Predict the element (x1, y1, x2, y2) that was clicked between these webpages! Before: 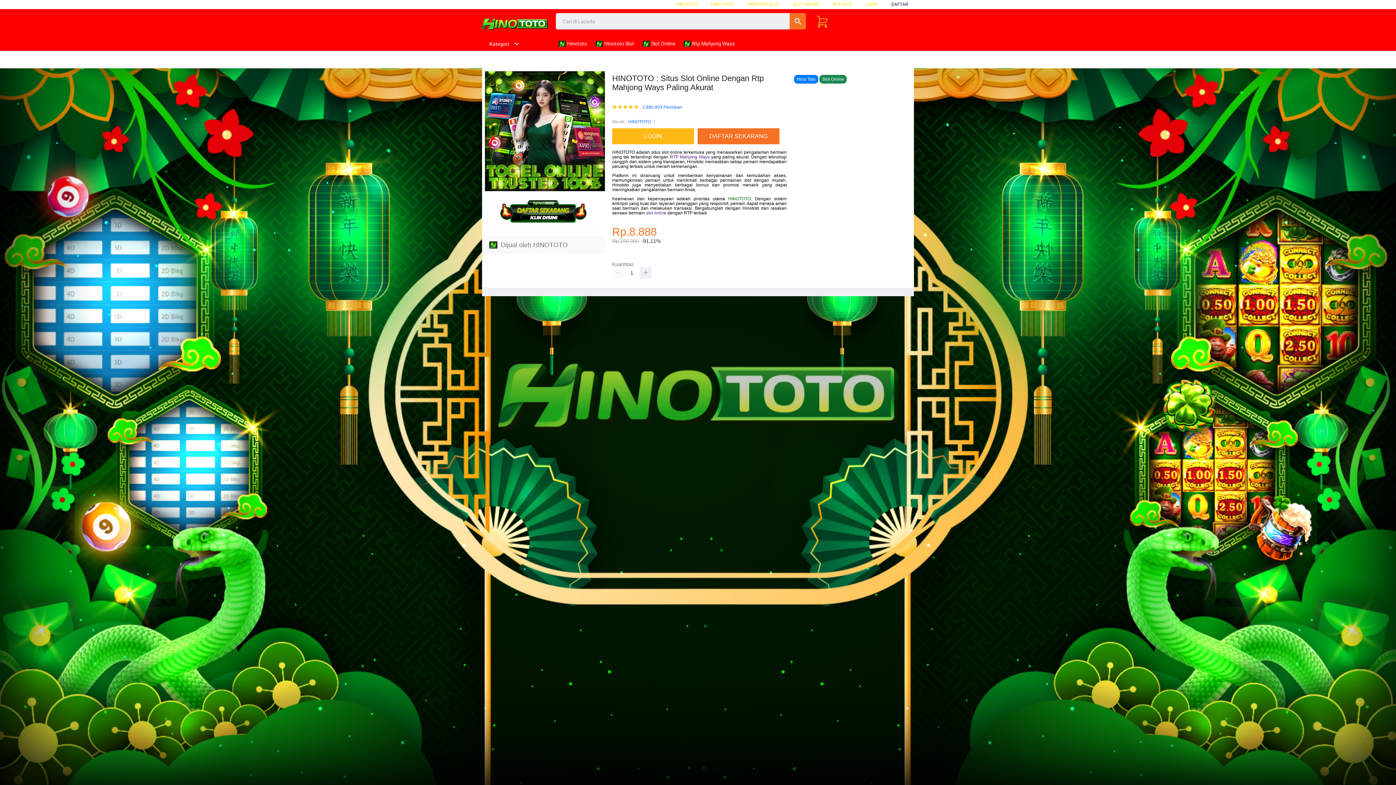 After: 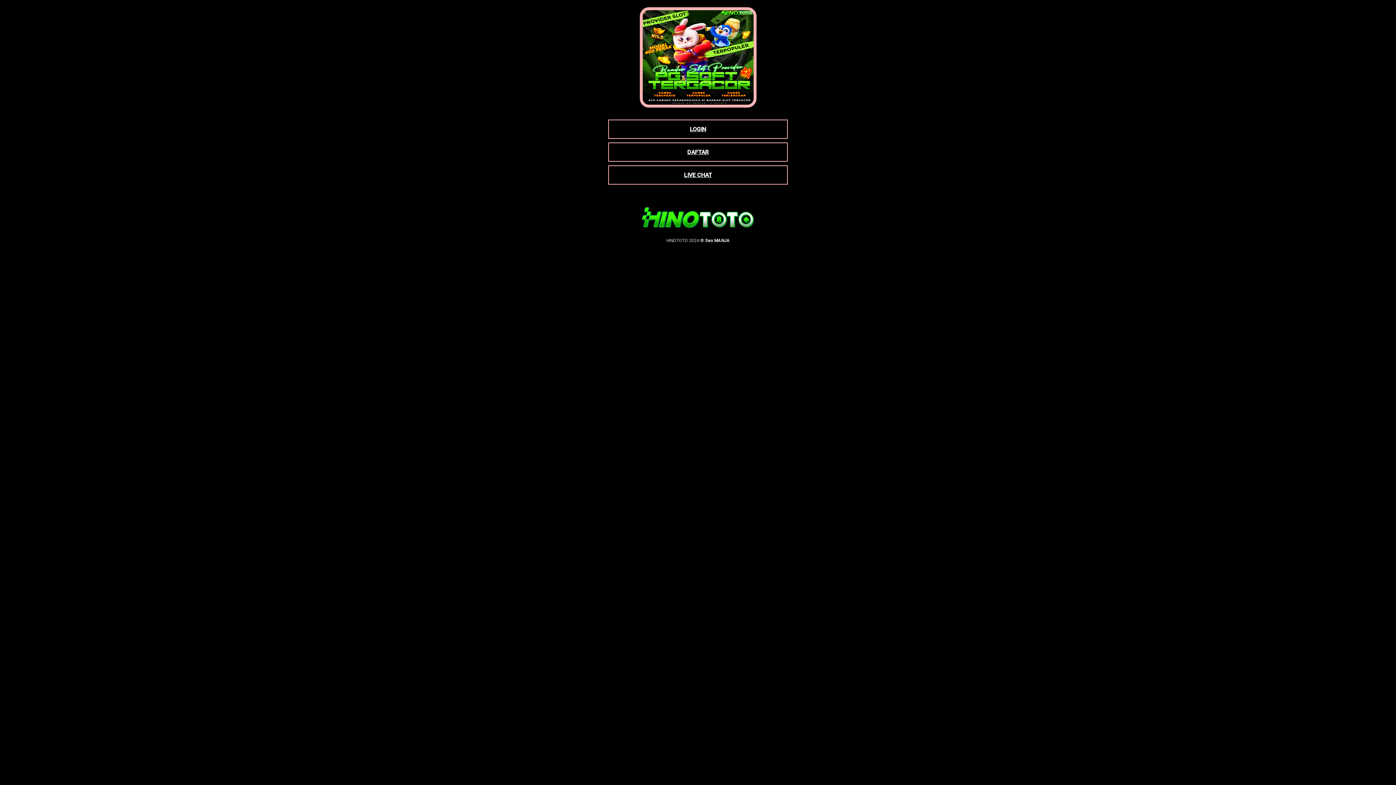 Action: bbox: (612, 128, 697, 144) label: LOGIN